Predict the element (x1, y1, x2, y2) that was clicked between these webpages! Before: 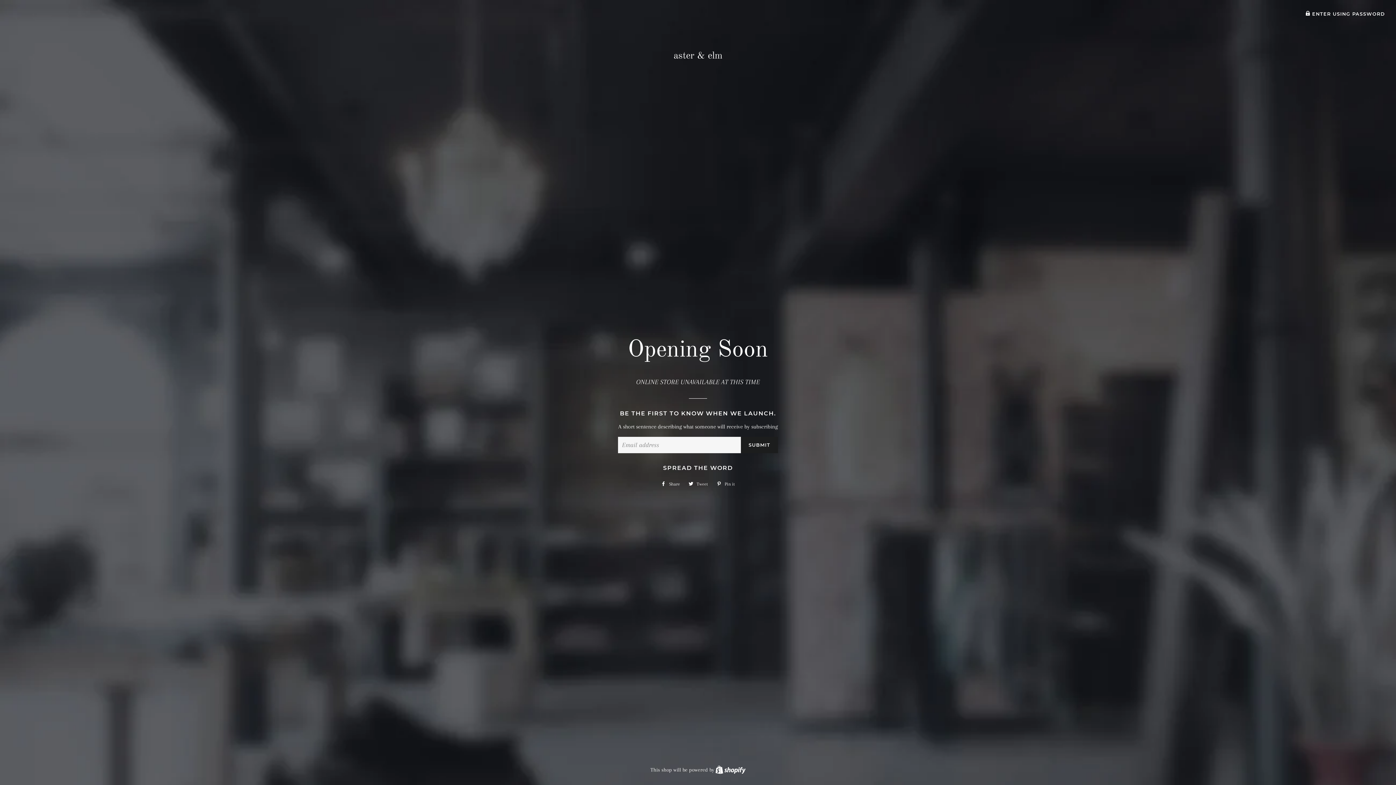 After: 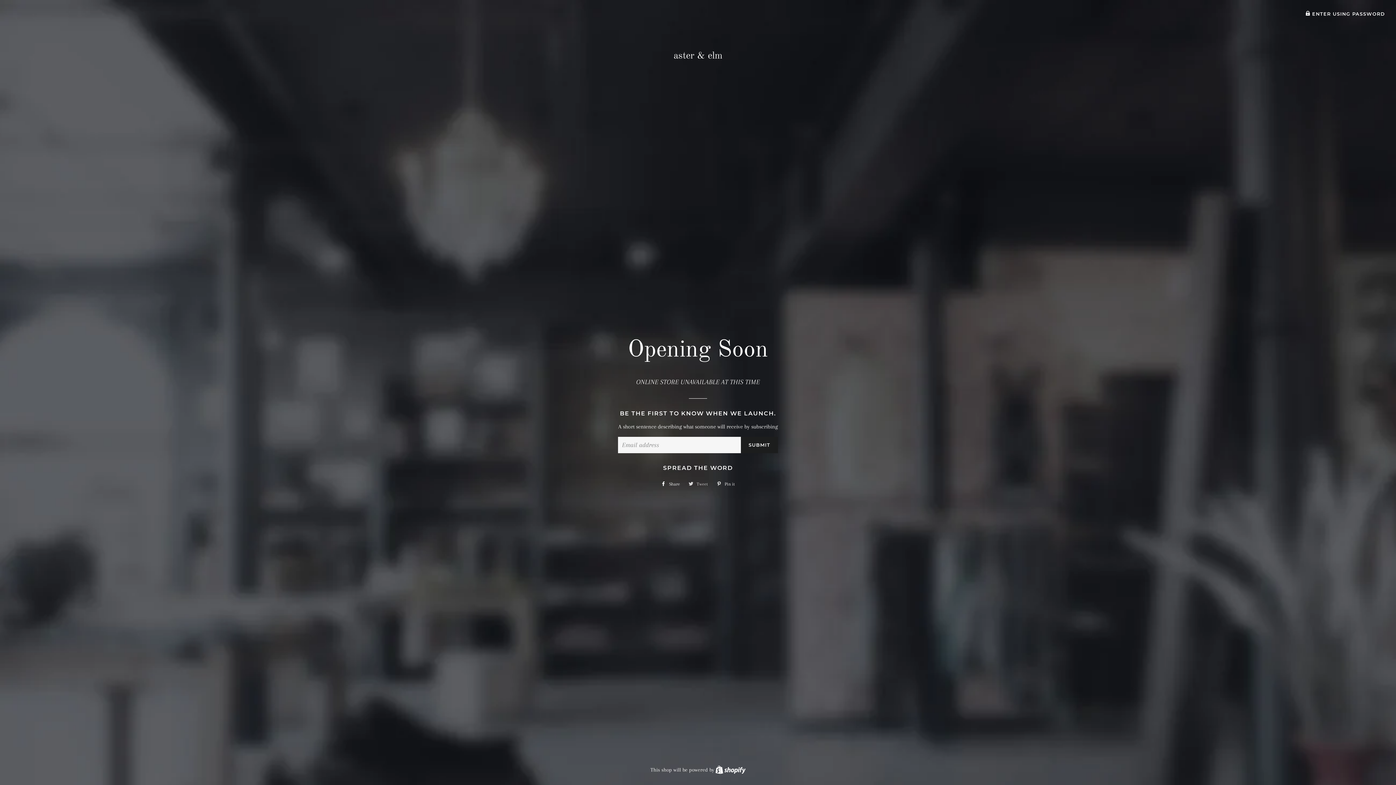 Action: bbox: (685, 478, 711, 489) label:  Tweet
Tweet on Twitter